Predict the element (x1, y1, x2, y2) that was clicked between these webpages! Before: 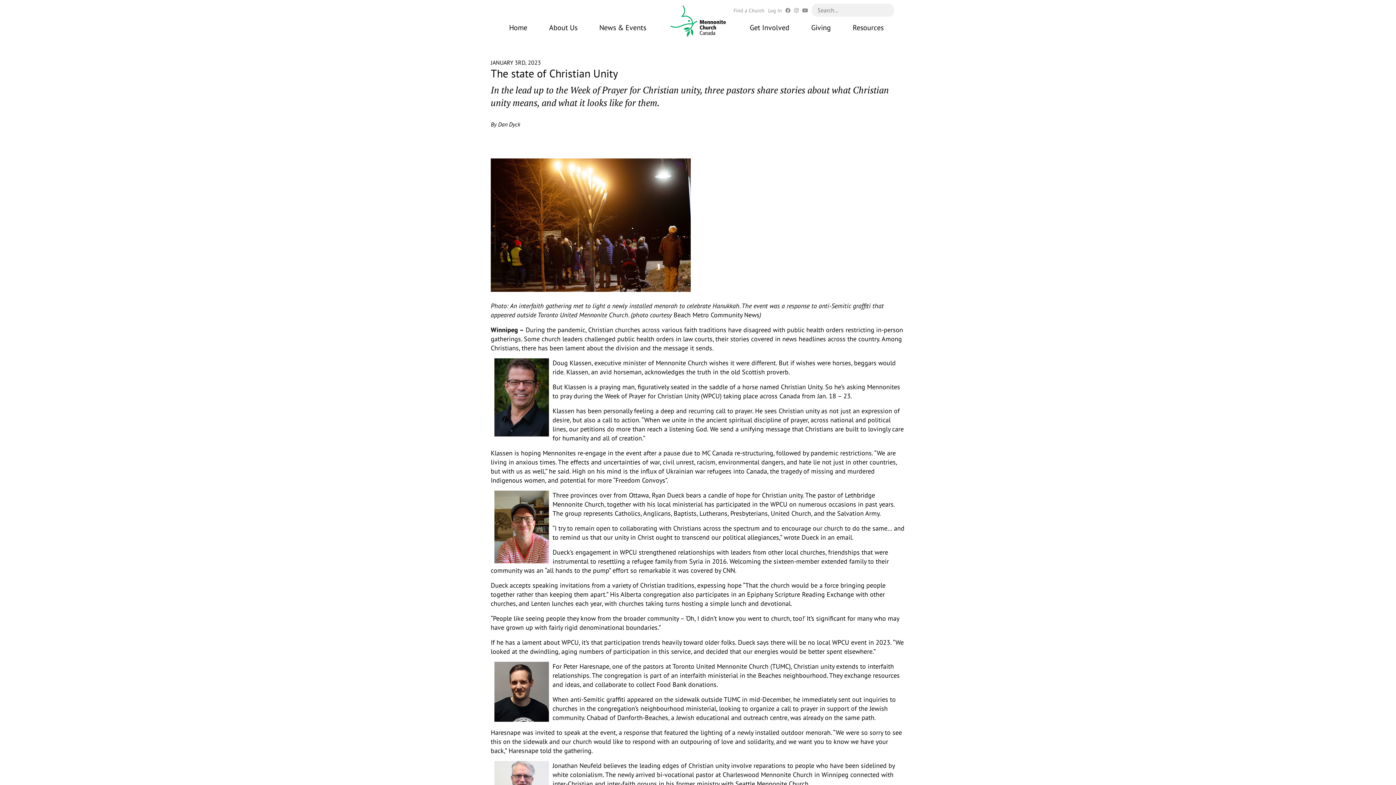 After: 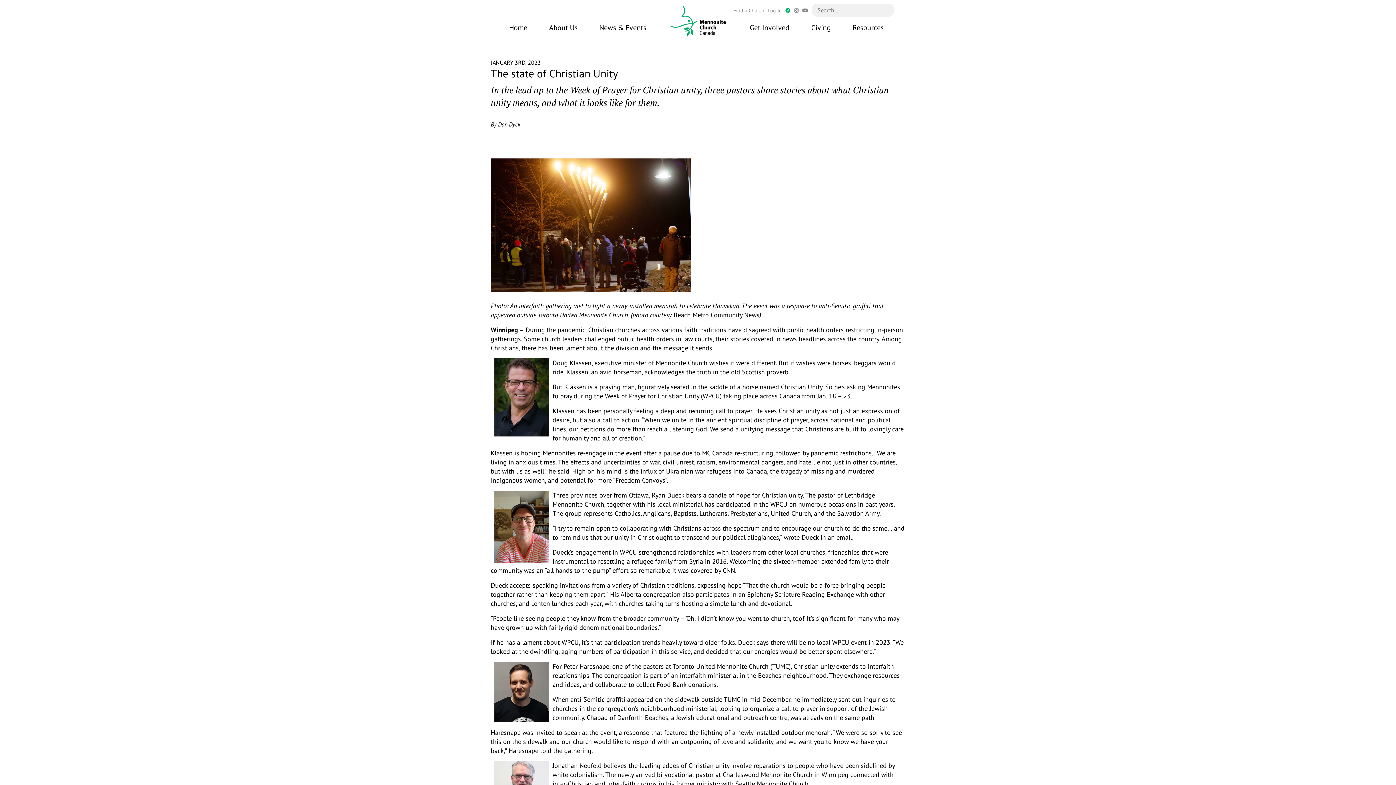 Action: bbox: (785, 6, 790, 15)